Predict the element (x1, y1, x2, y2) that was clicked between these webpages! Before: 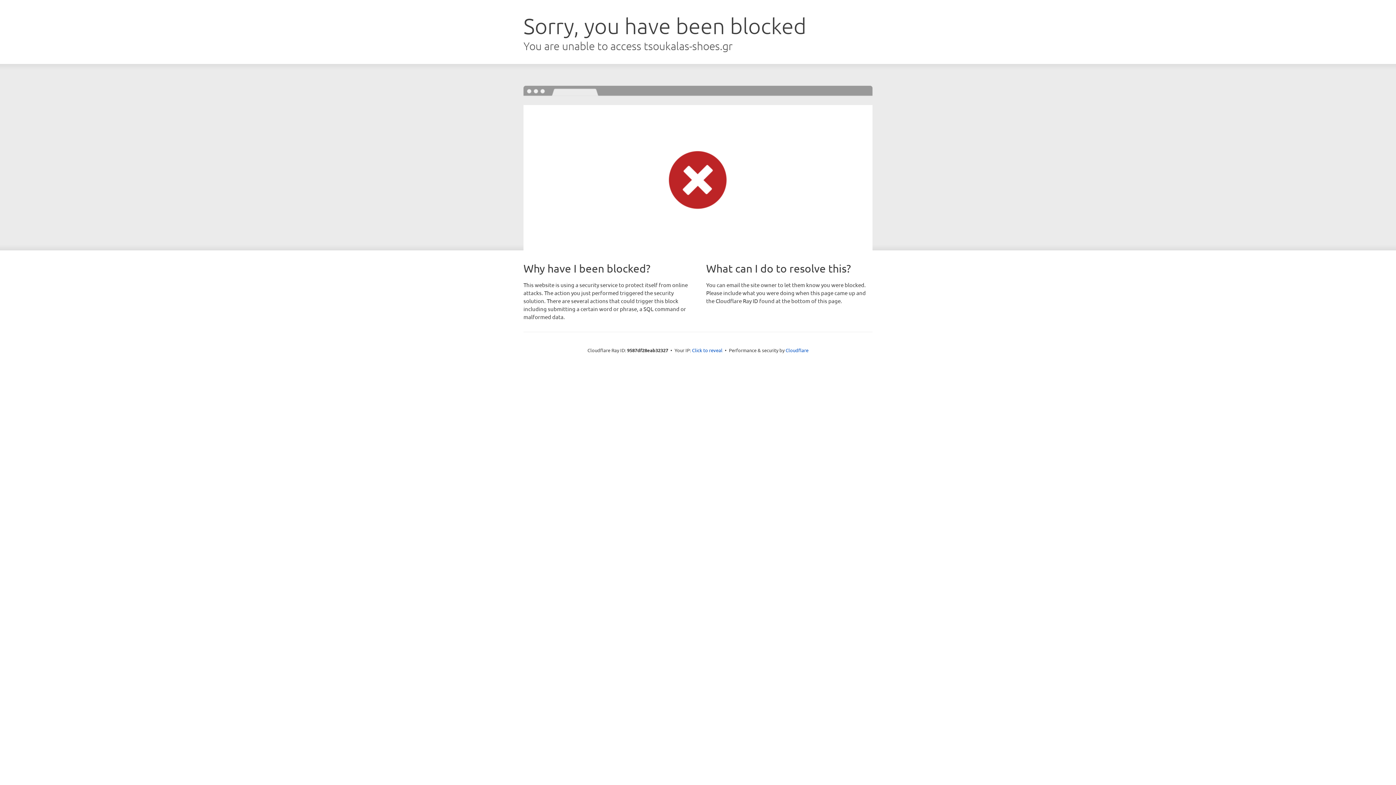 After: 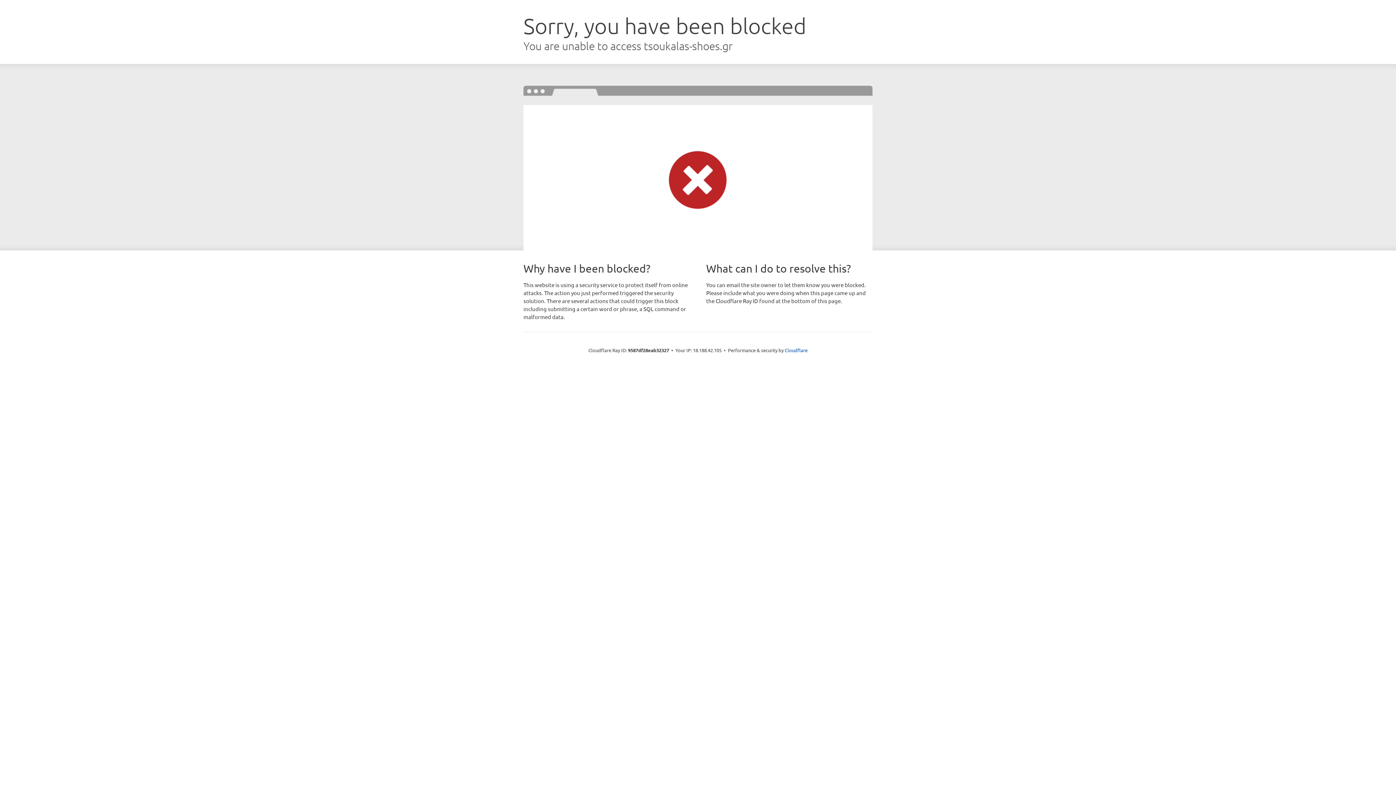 Action: label: Click to reveal bbox: (692, 346, 722, 353)